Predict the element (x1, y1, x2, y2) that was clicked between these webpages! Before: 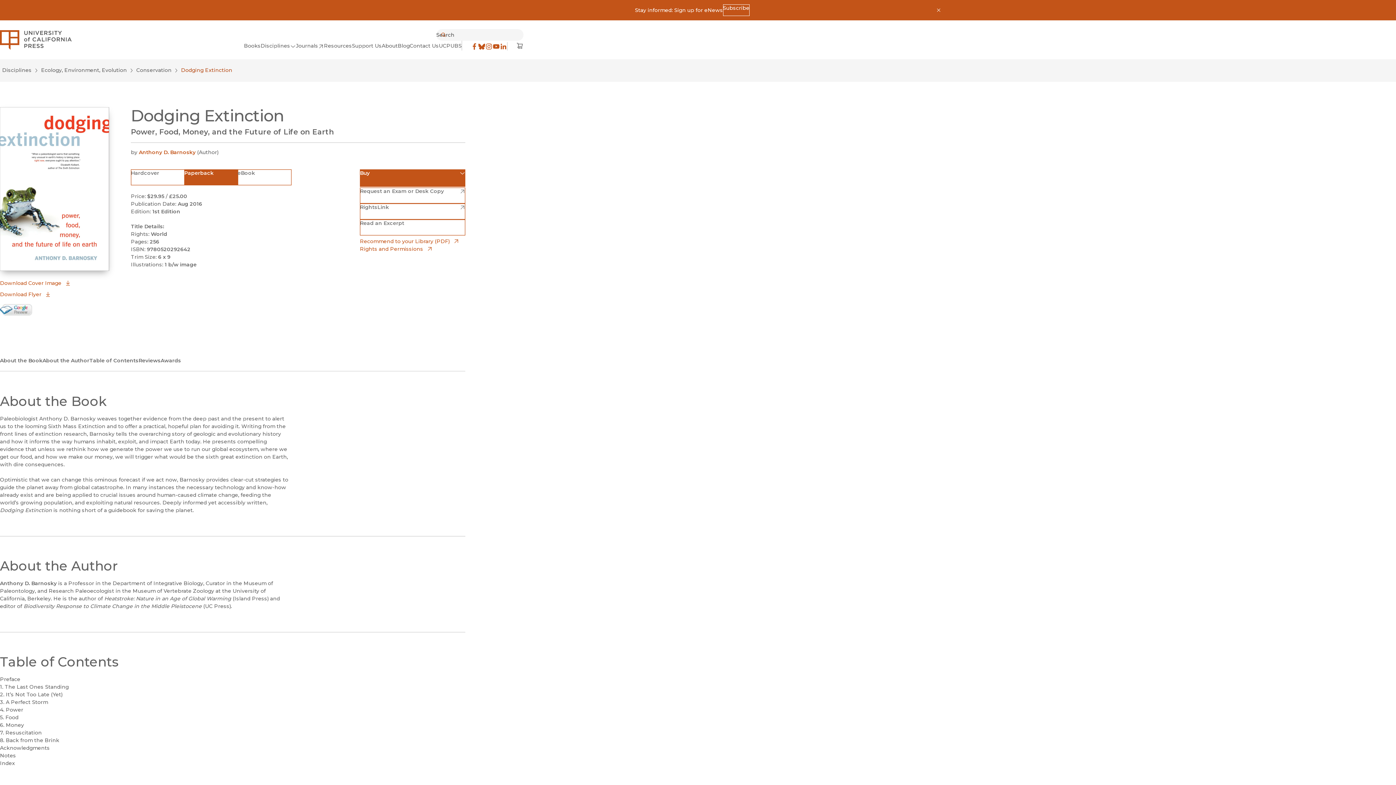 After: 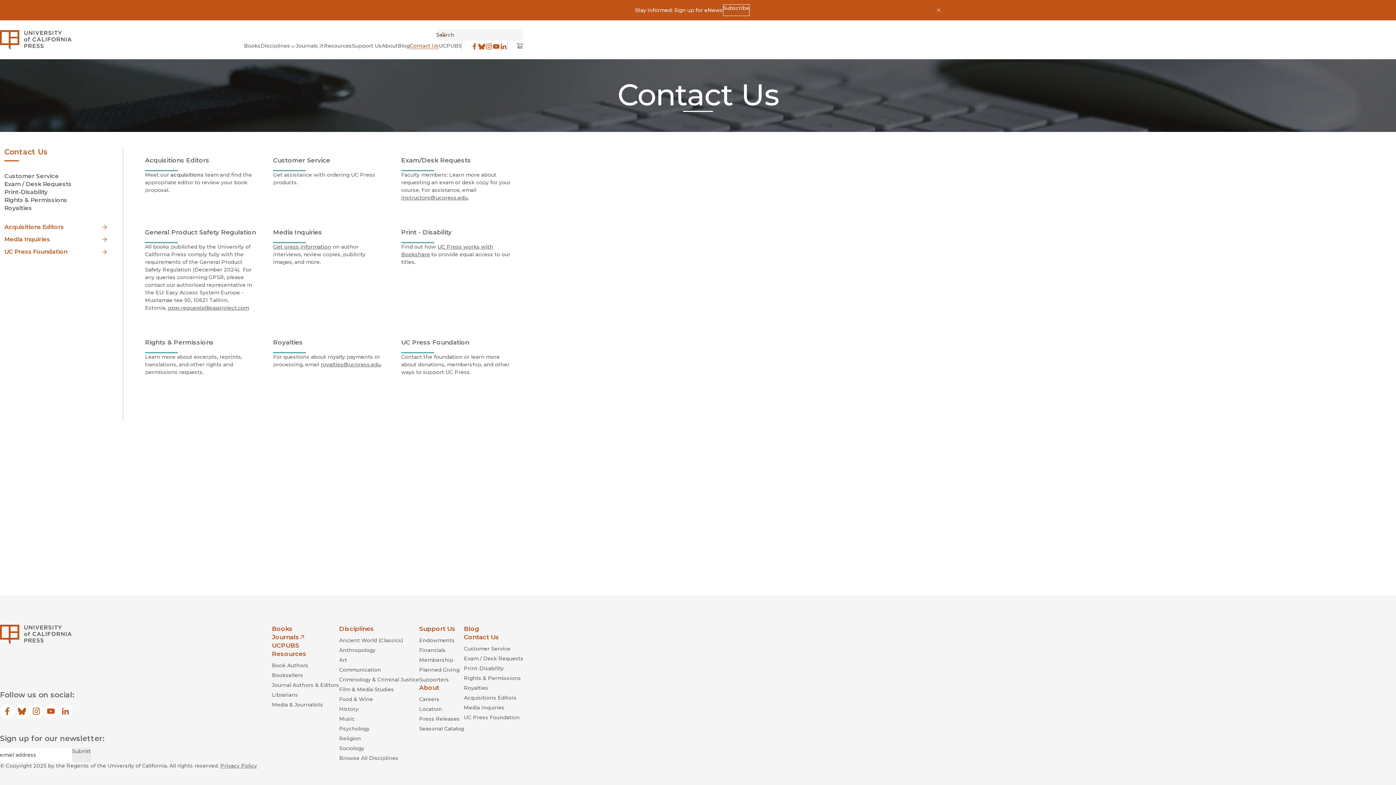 Action: bbox: (409, 42, 438, 50) label: Contact Us